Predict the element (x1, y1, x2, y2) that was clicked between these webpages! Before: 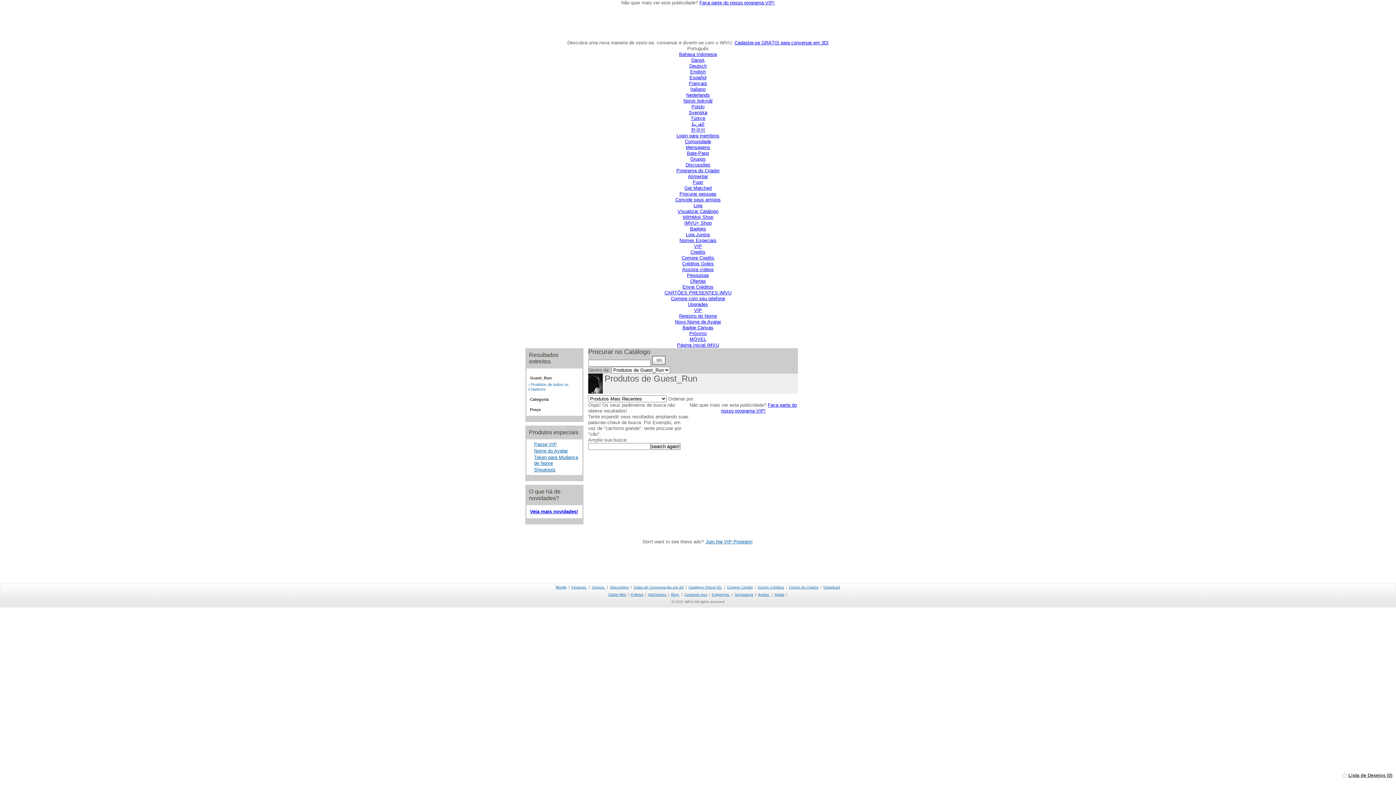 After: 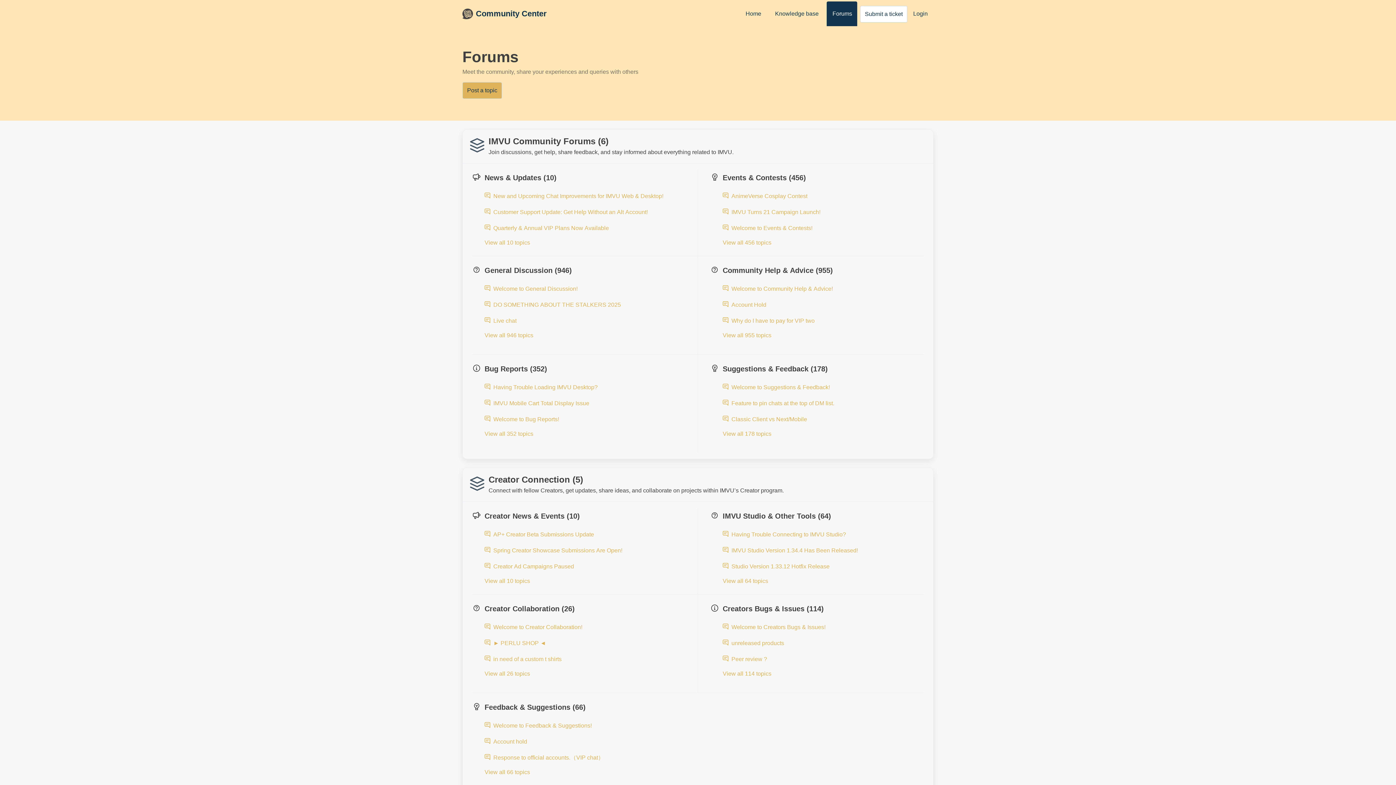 Action: bbox: (610, 585, 629, 589) label: Discussões